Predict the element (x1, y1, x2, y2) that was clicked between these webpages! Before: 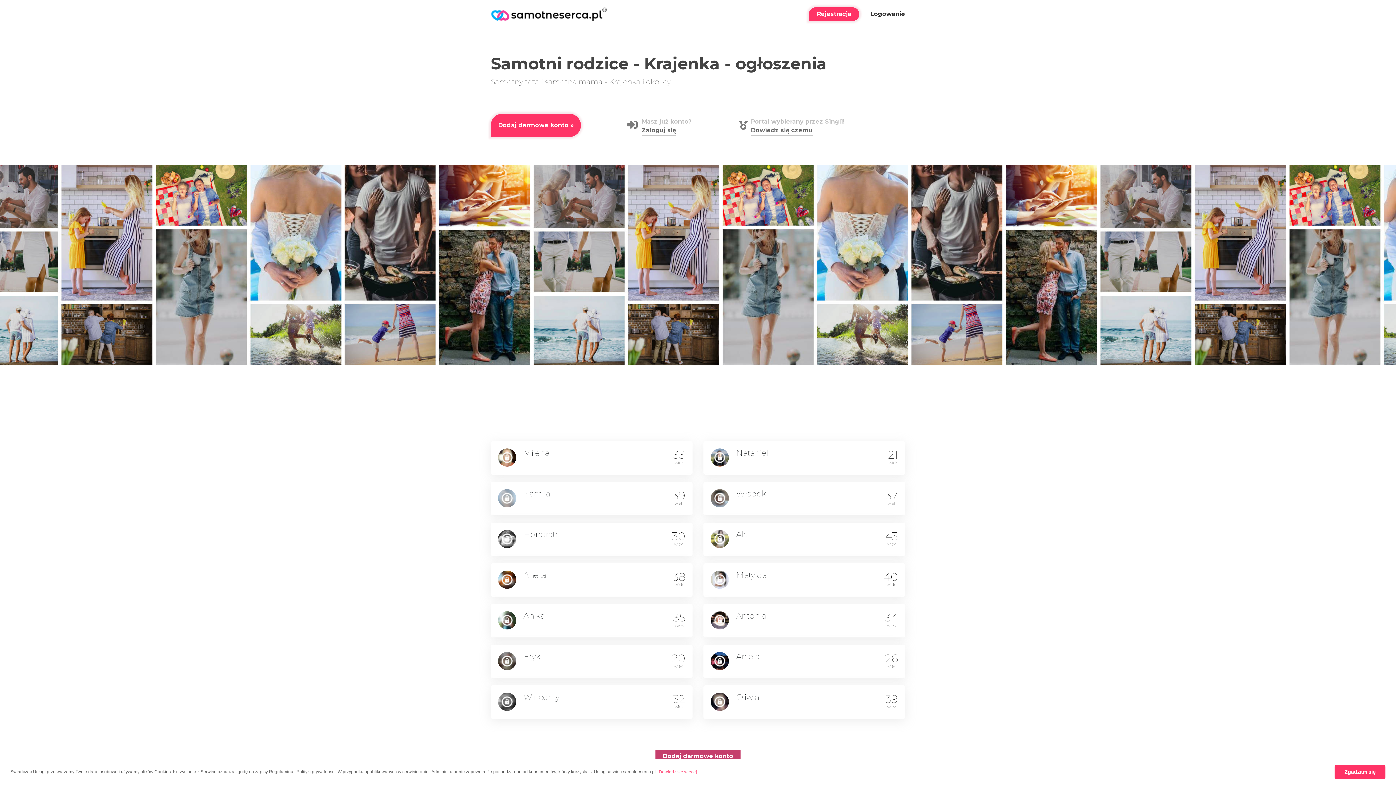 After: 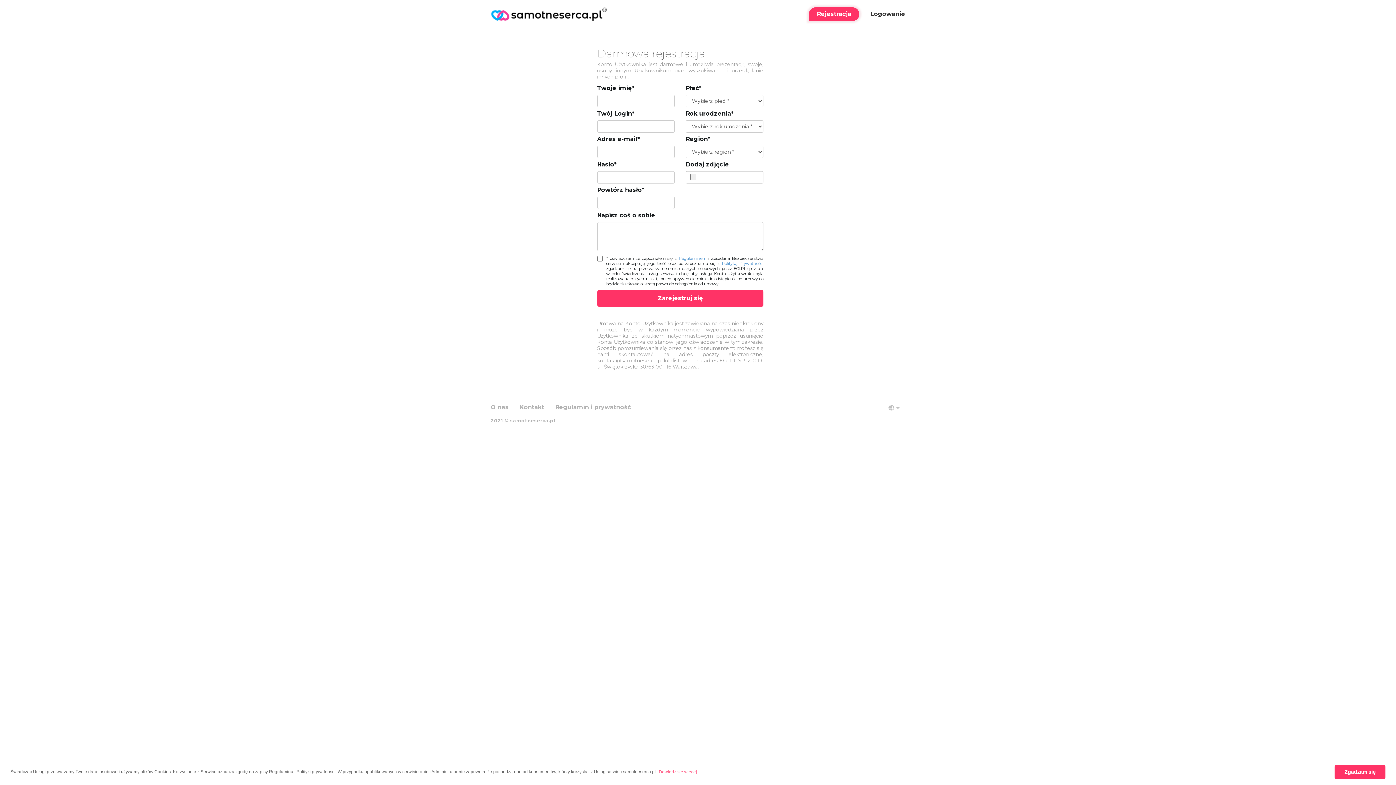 Action: bbox: (809, 7, 859, 21) label: Rejestracja